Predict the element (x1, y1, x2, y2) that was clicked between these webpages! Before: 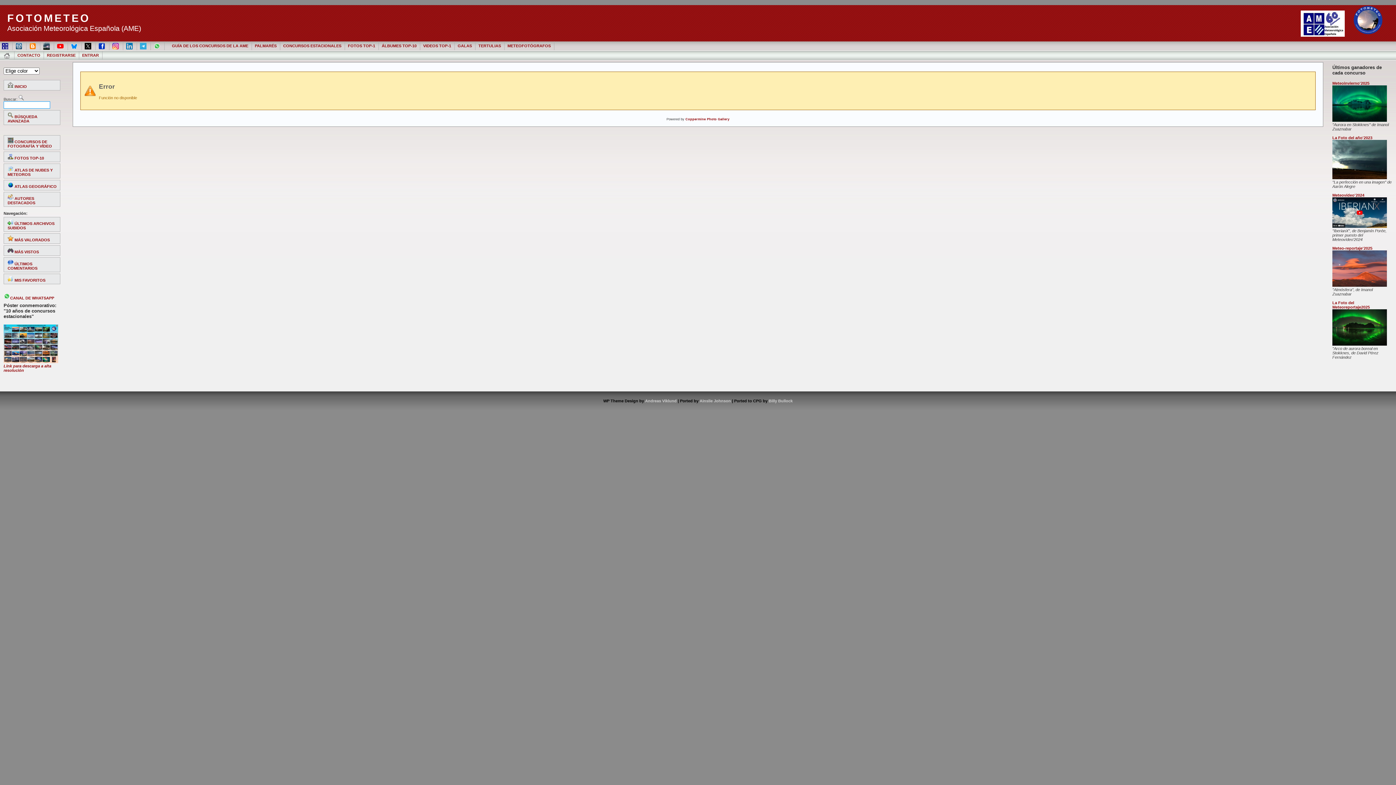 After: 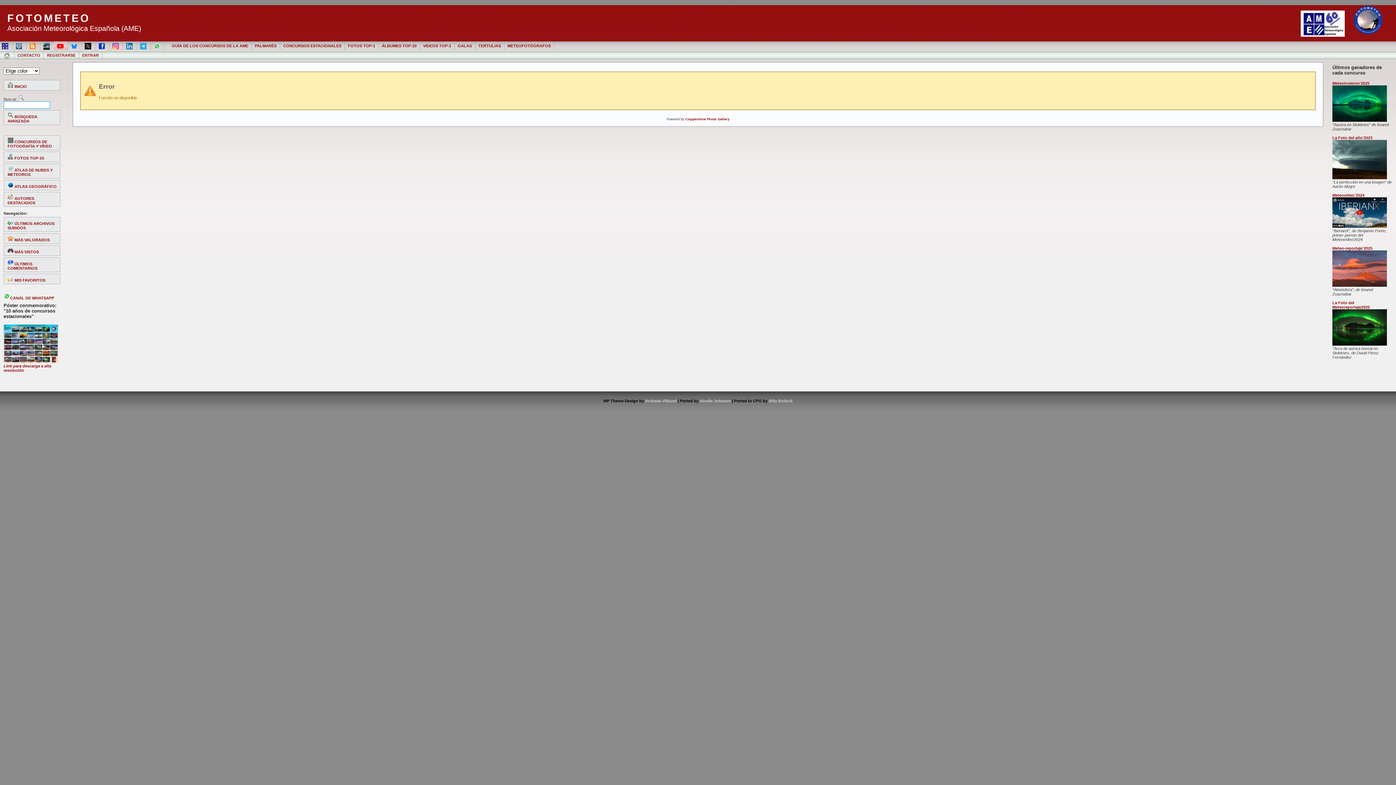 Action: bbox: (53, 41, 68, 50)